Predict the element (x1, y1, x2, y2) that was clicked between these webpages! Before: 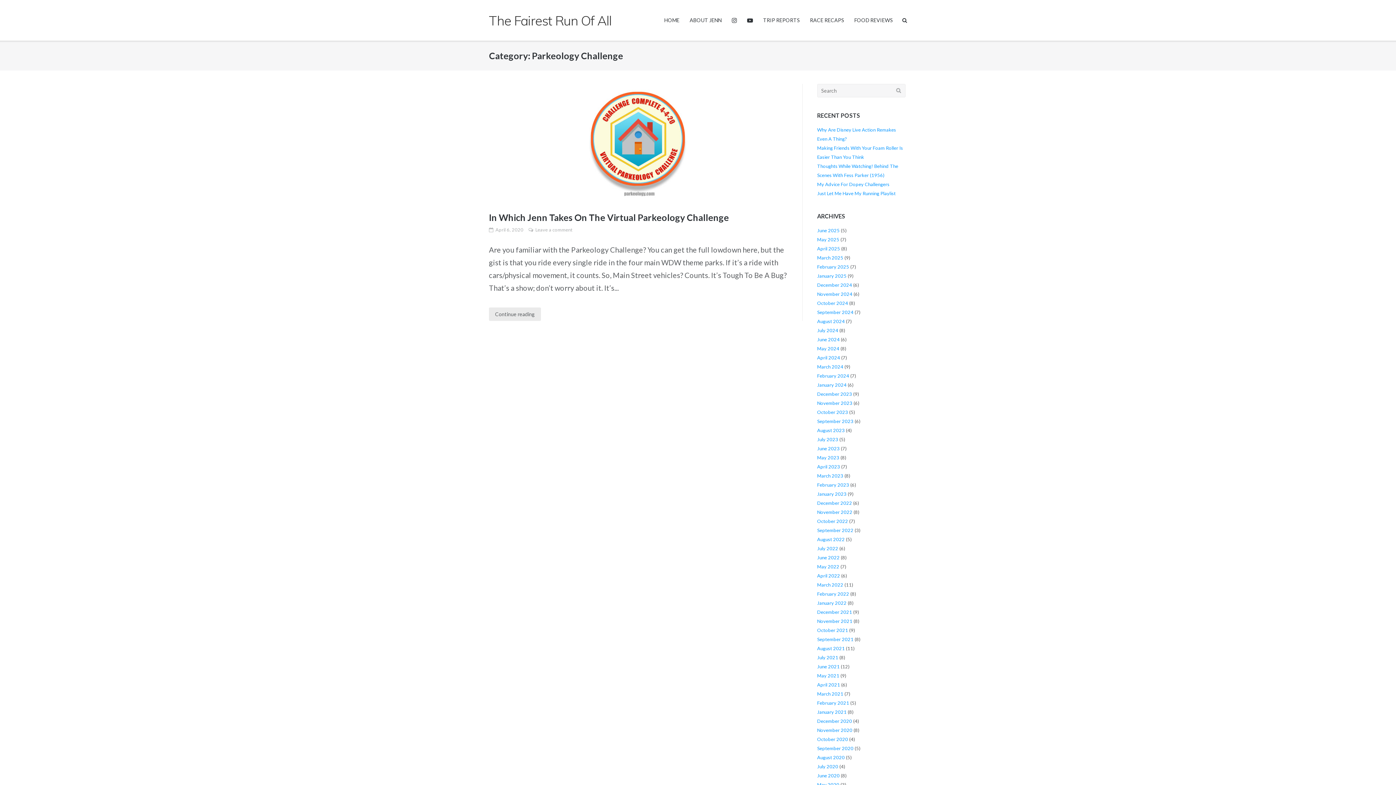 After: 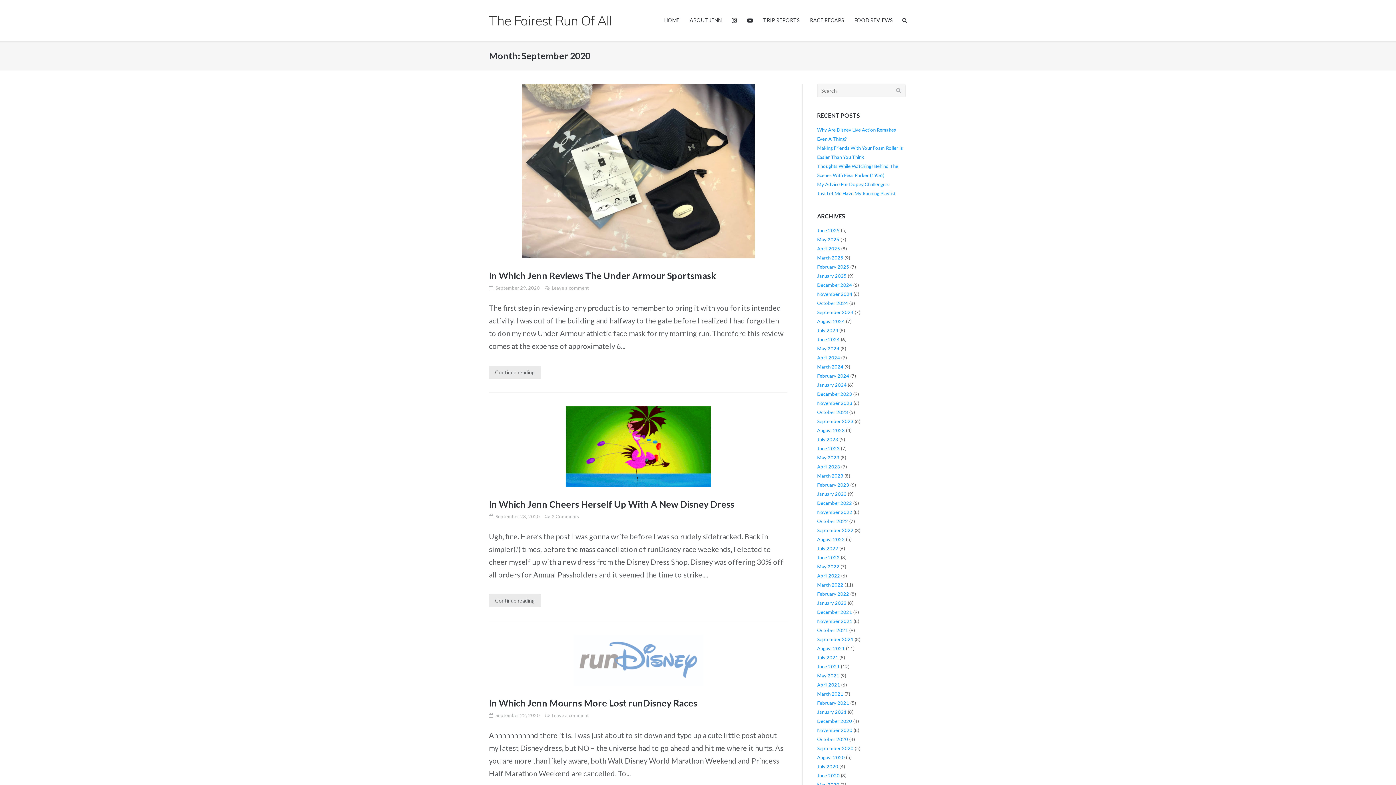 Action: label: September 2020 bbox: (817, 745, 853, 751)